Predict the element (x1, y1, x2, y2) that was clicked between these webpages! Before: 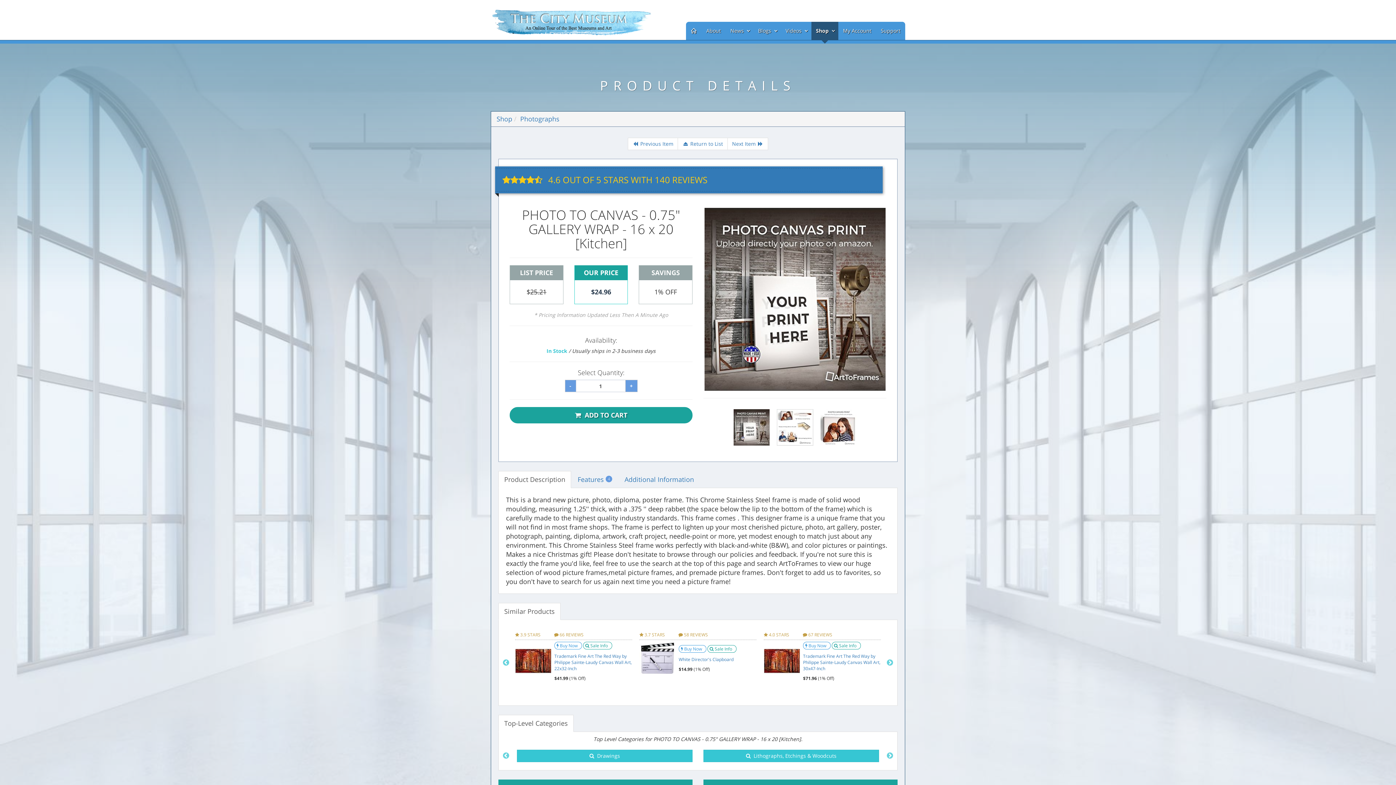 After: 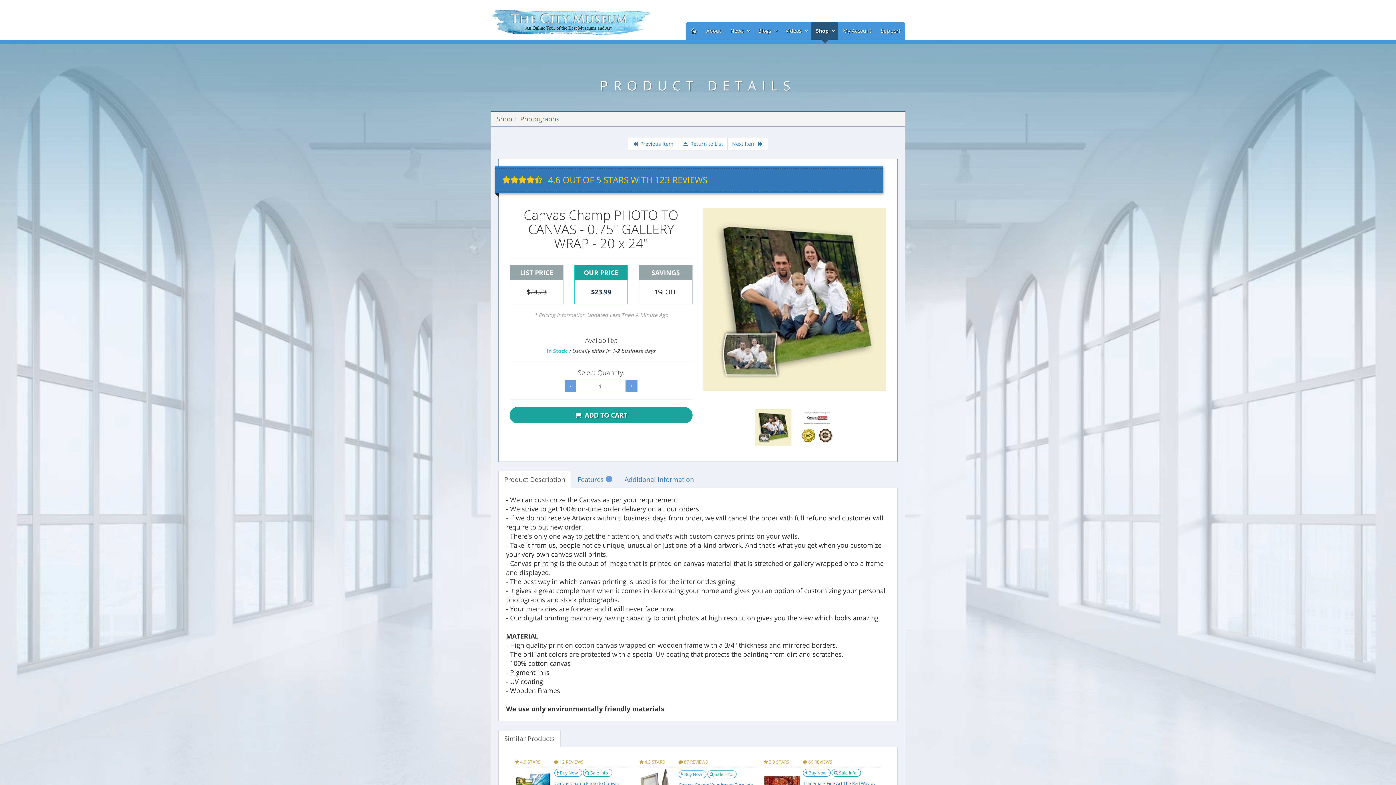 Action: label: Next Item  bbox: (727, 137, 768, 150)